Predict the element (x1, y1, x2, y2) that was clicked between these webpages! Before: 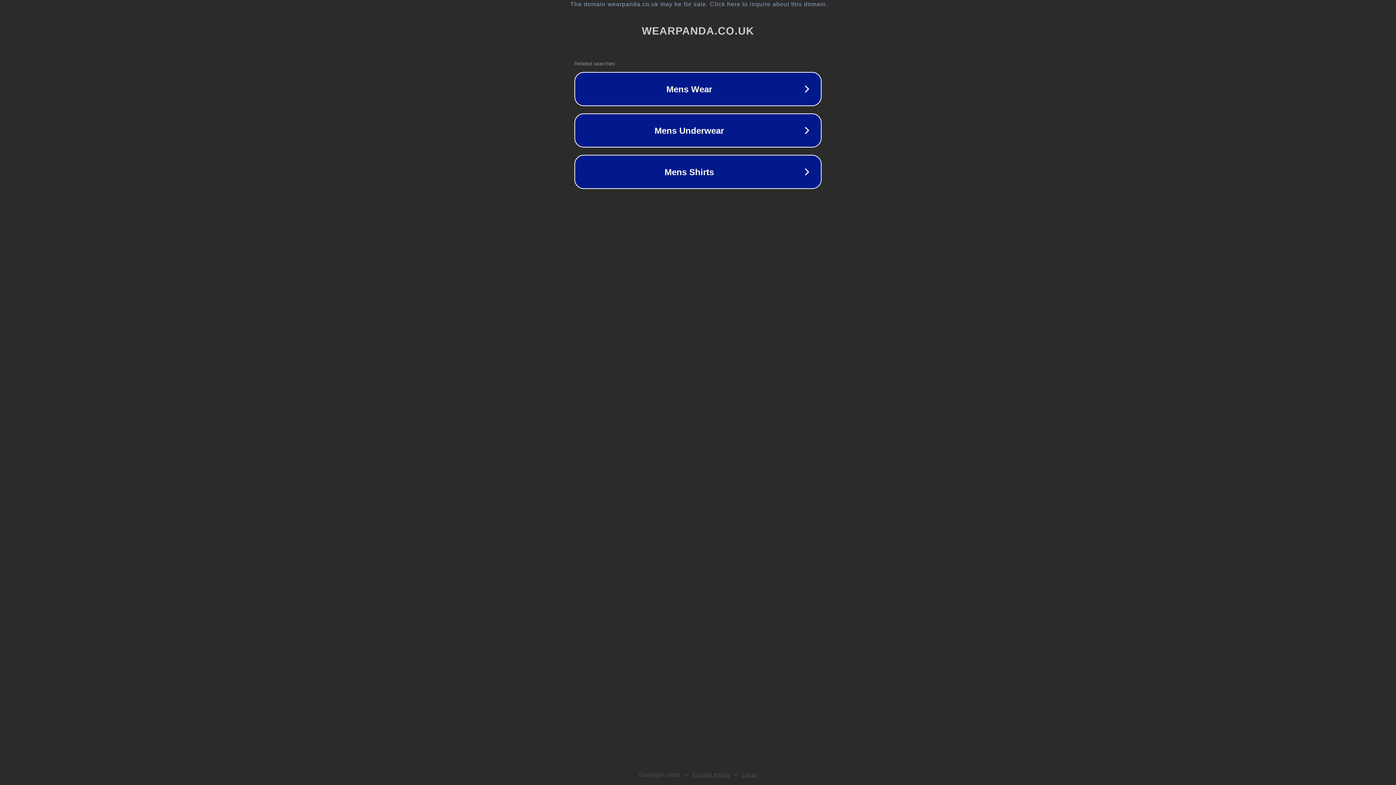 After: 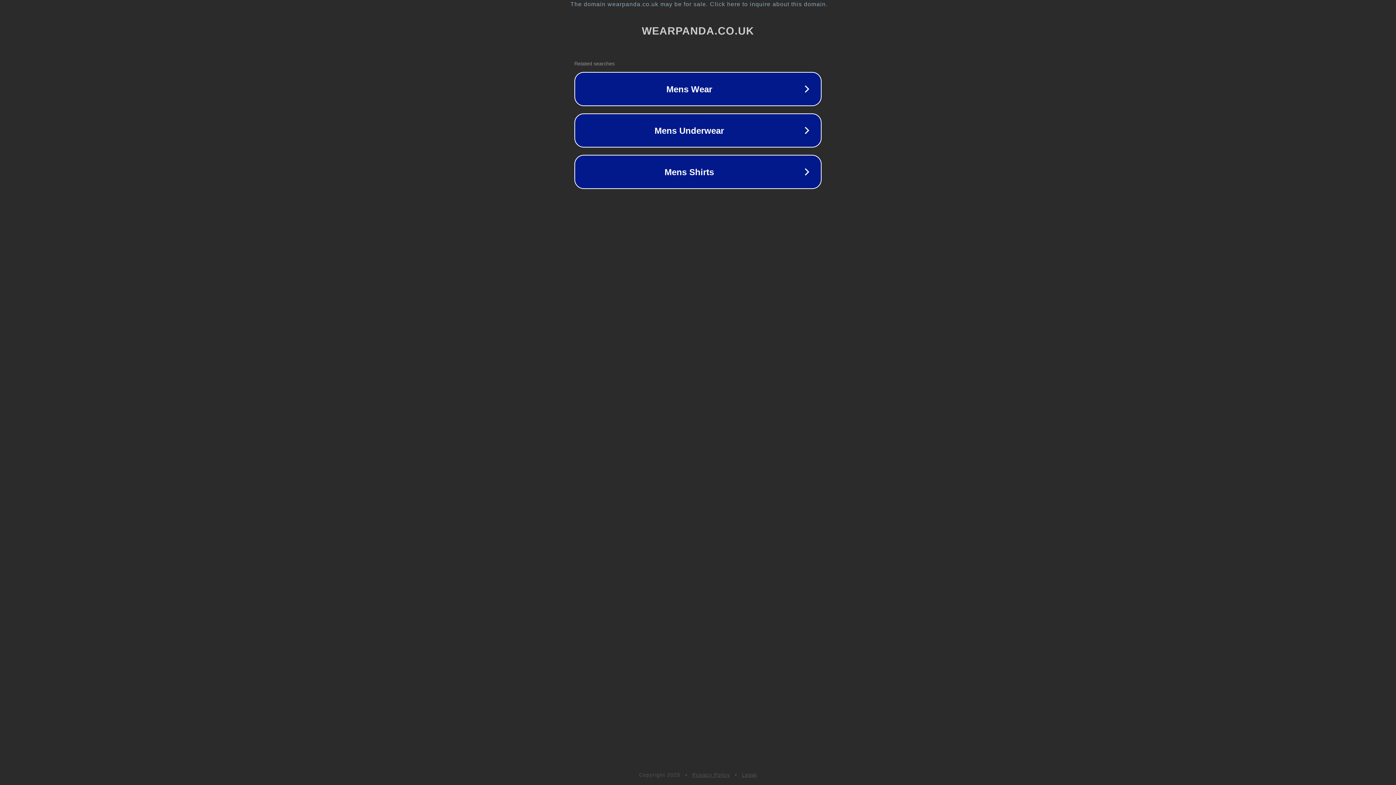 Action: bbox: (742, 772, 757, 778) label: Legal